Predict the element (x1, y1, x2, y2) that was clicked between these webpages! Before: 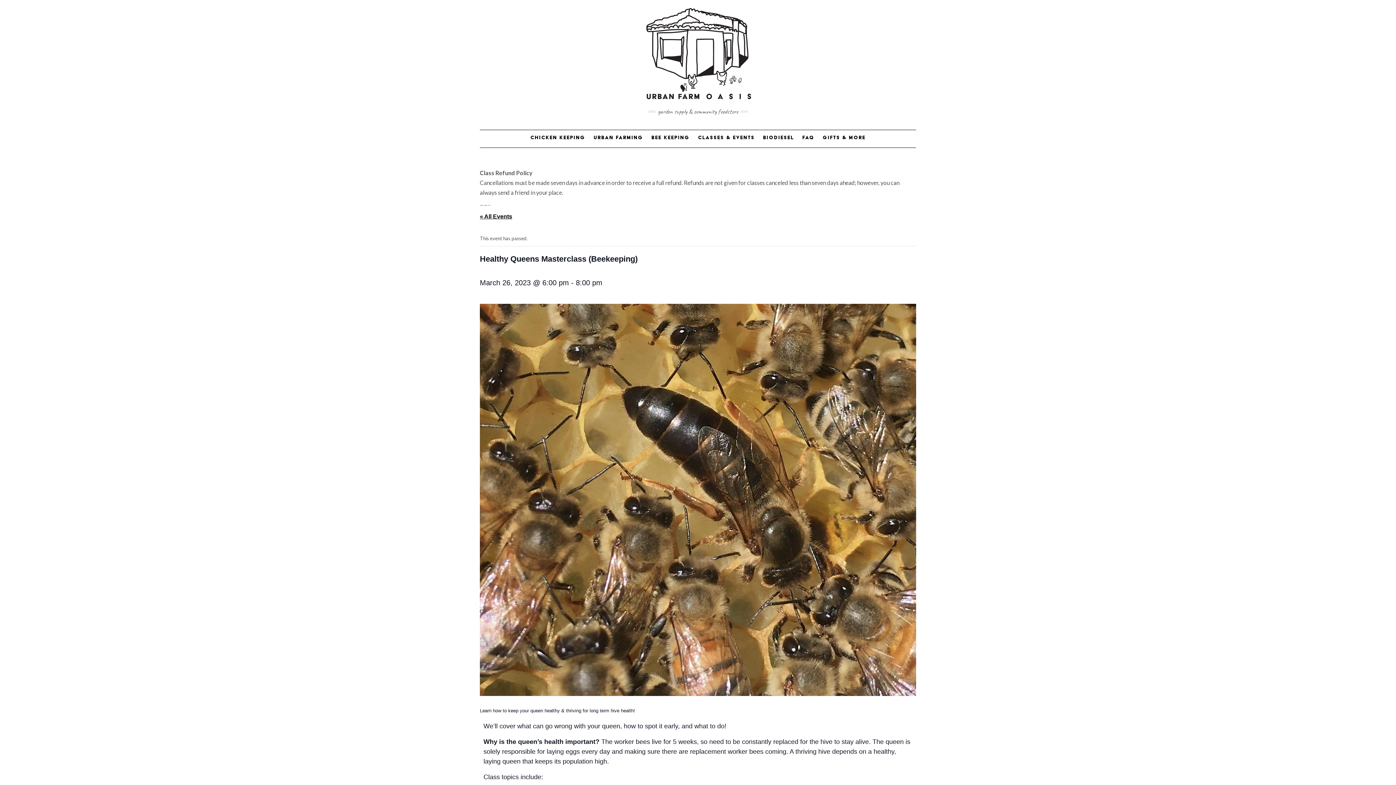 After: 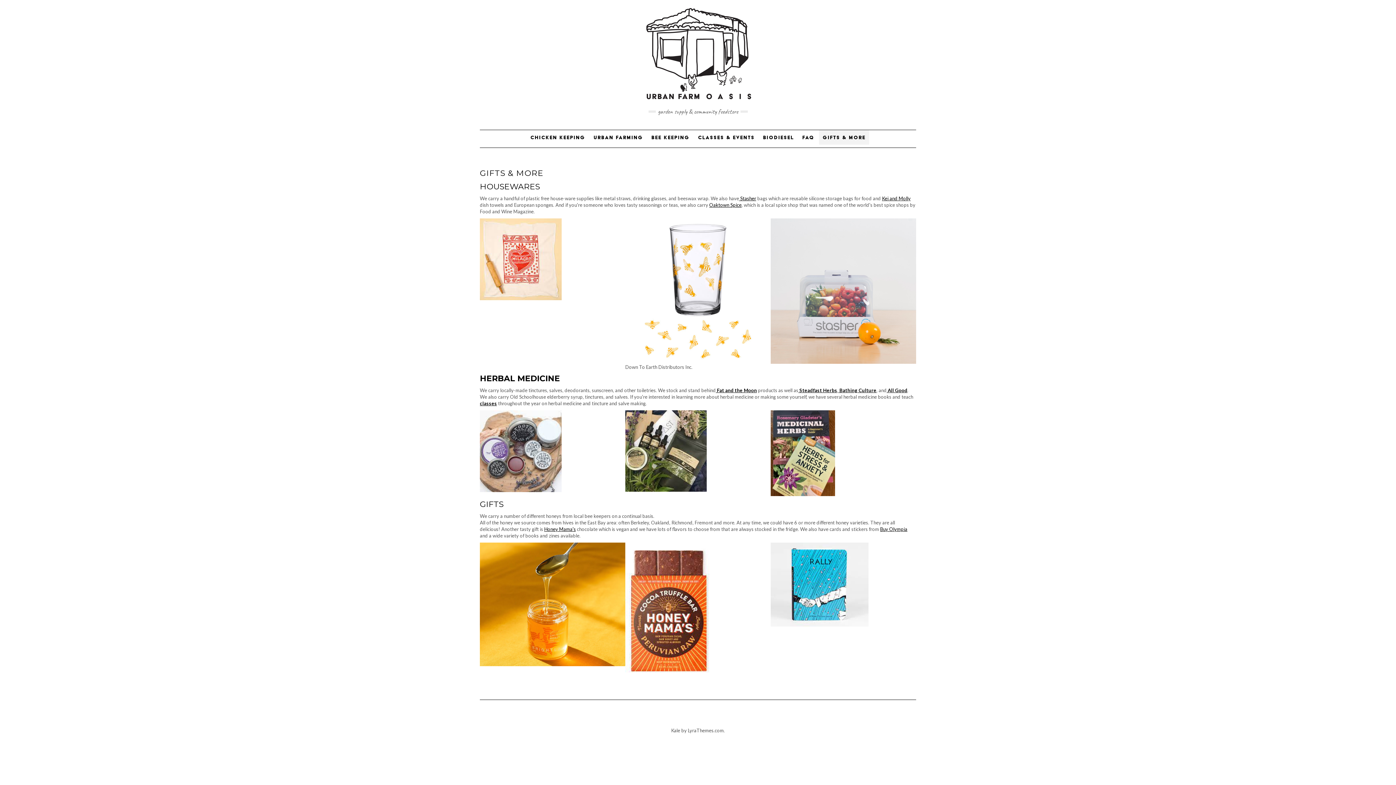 Action: label: GIFTS & MORE bbox: (819, 130, 869, 144)